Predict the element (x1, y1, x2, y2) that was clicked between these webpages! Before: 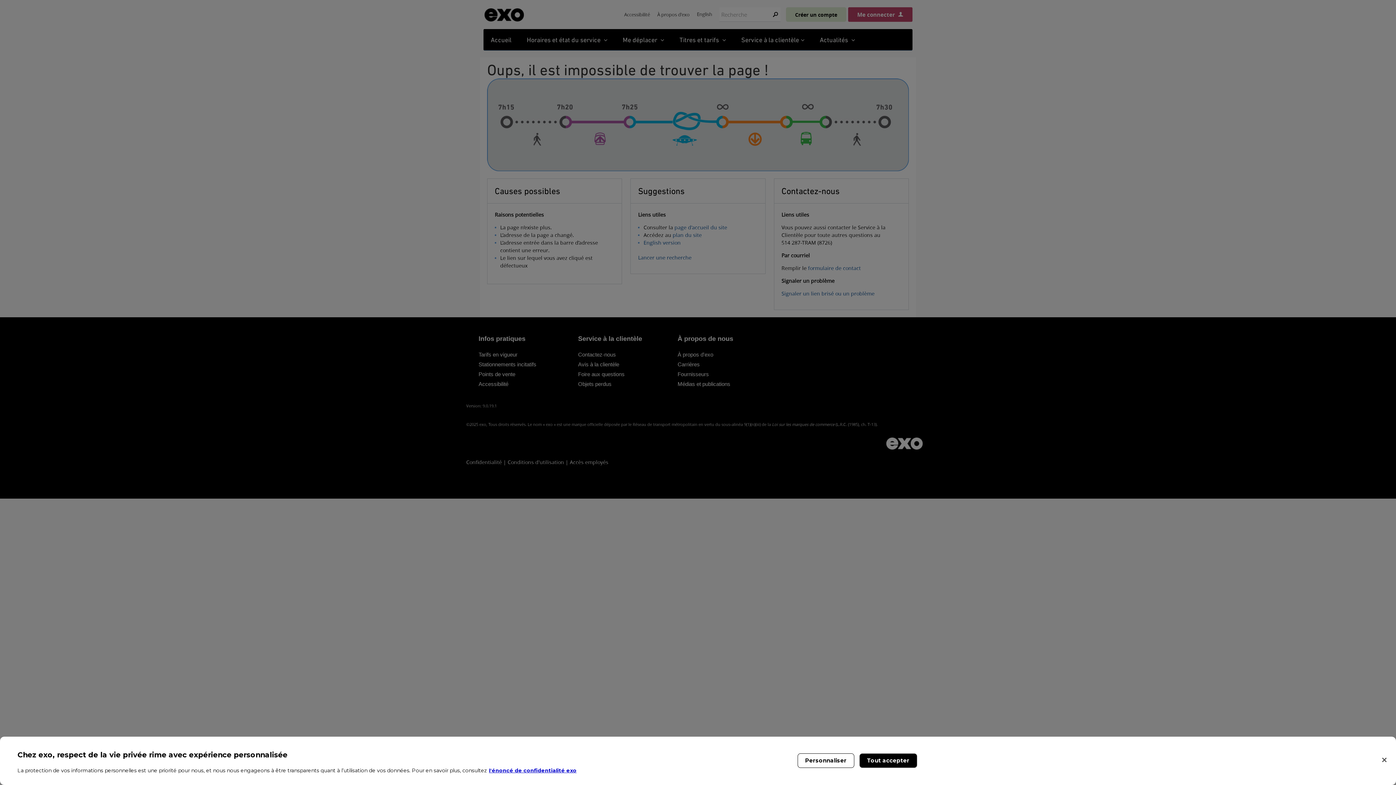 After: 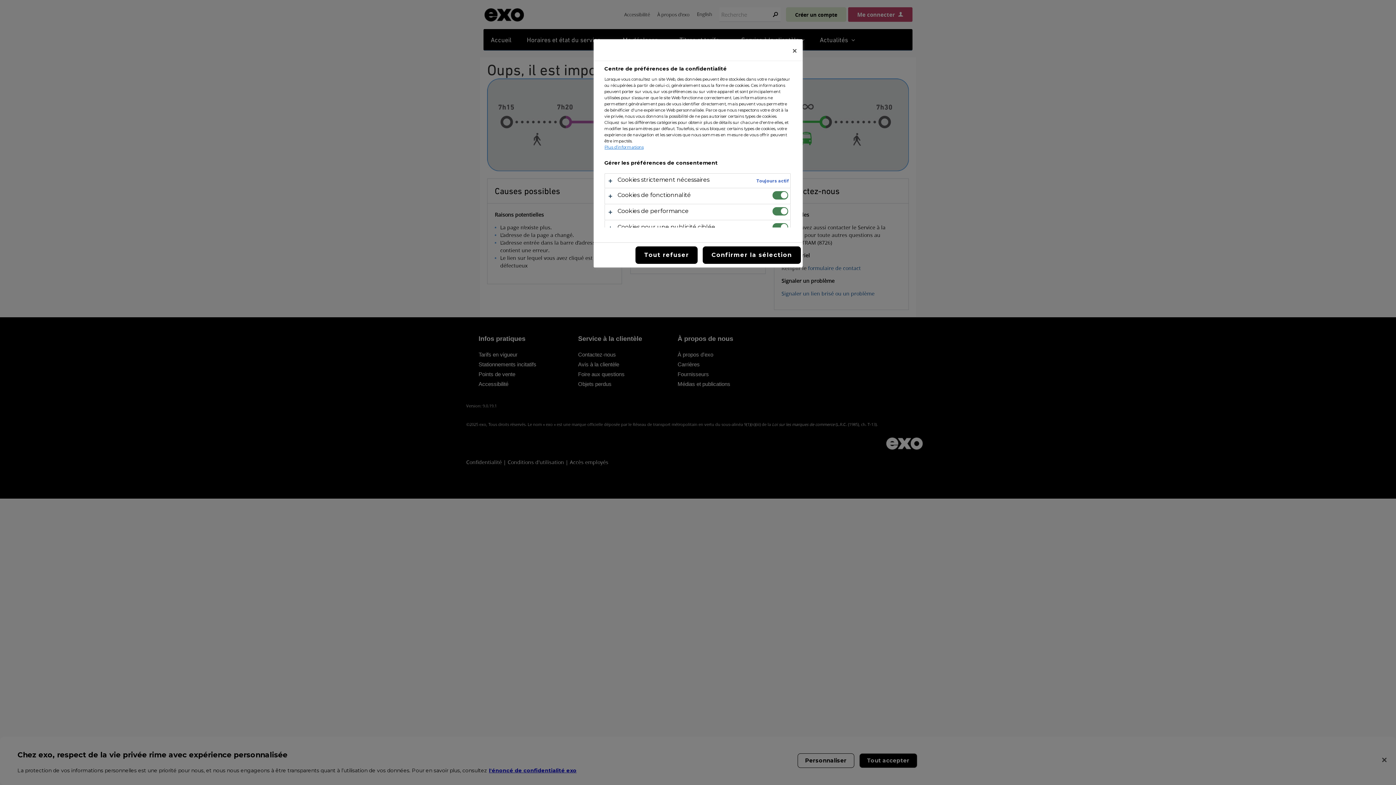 Action: bbox: (797, 753, 854, 768) label: Personnaliser